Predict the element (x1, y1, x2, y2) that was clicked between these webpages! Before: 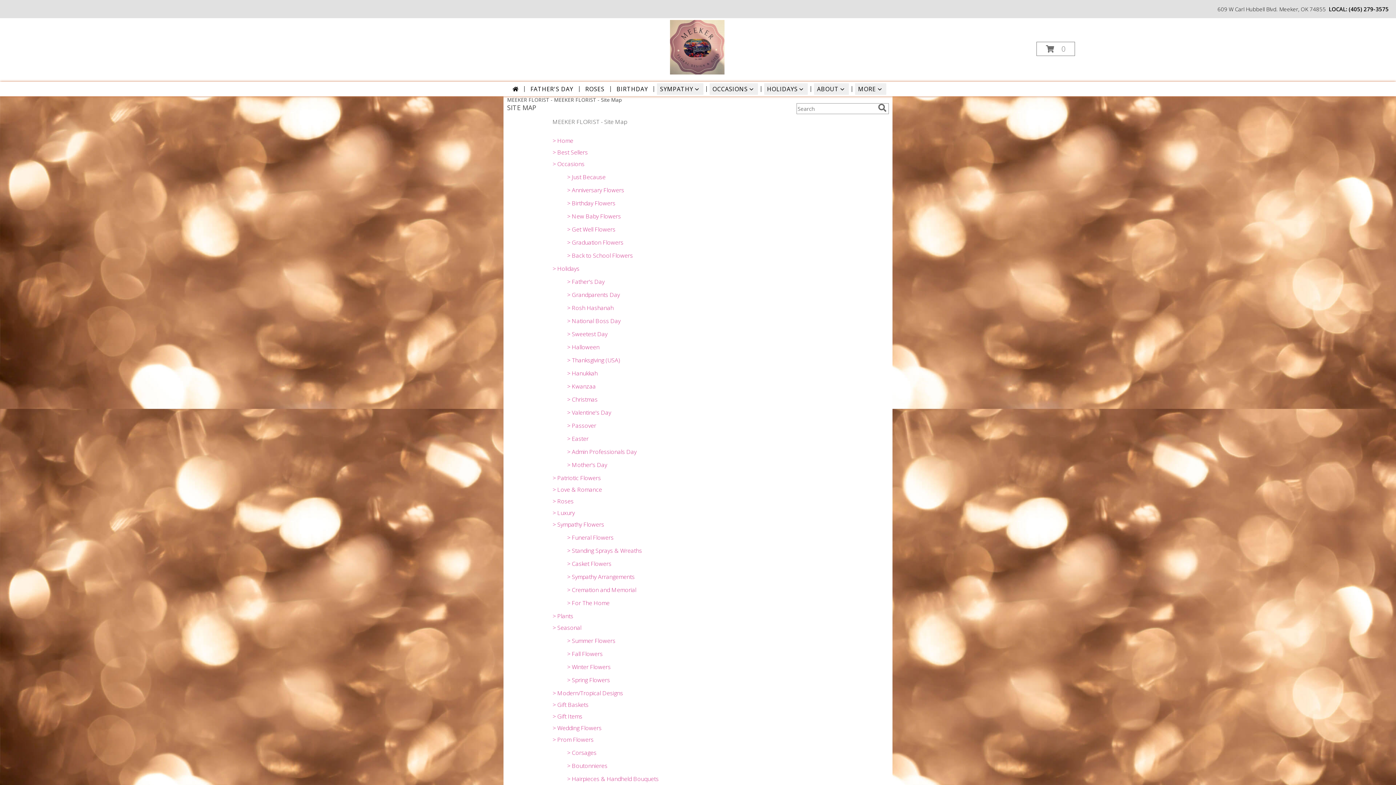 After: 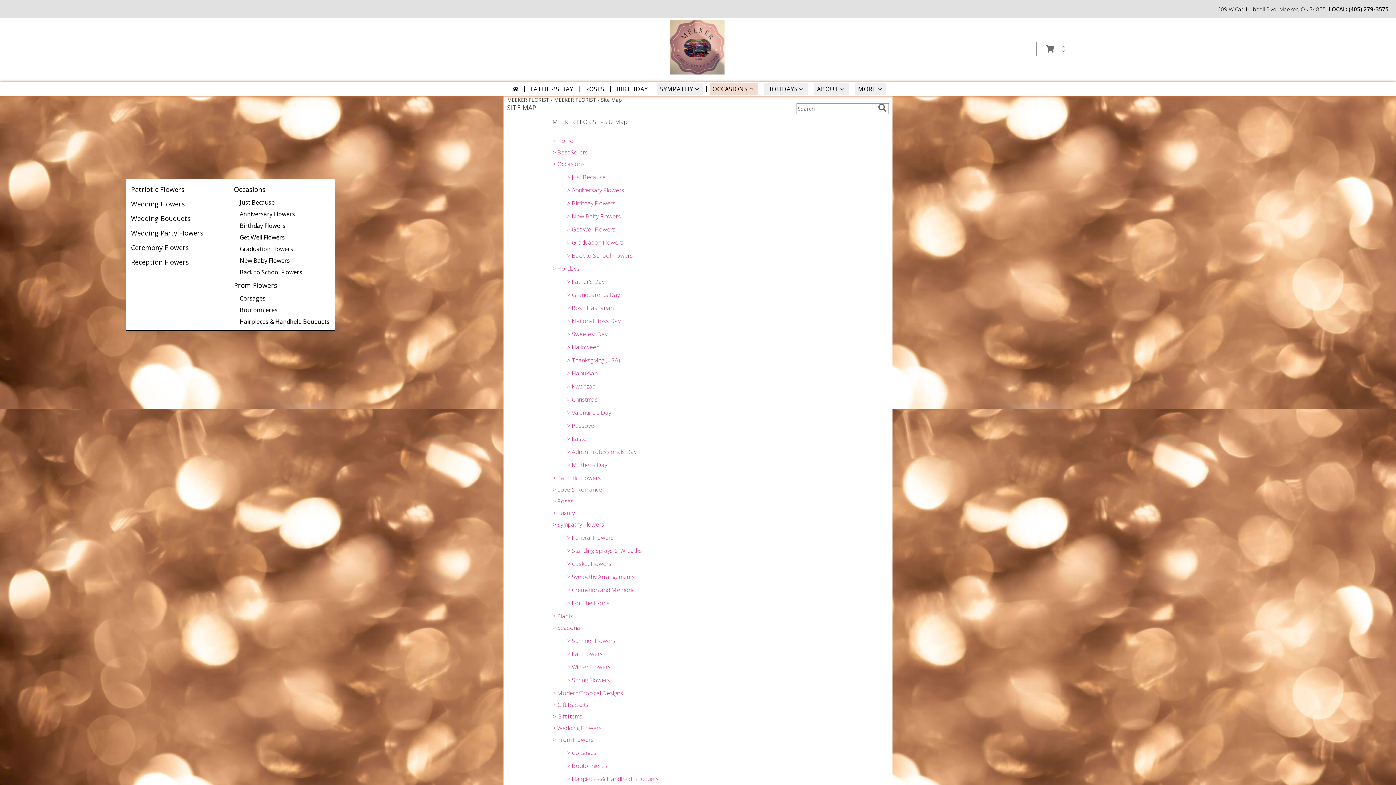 Action: bbox: (709, 83, 758, 94) label: OCCASIONS